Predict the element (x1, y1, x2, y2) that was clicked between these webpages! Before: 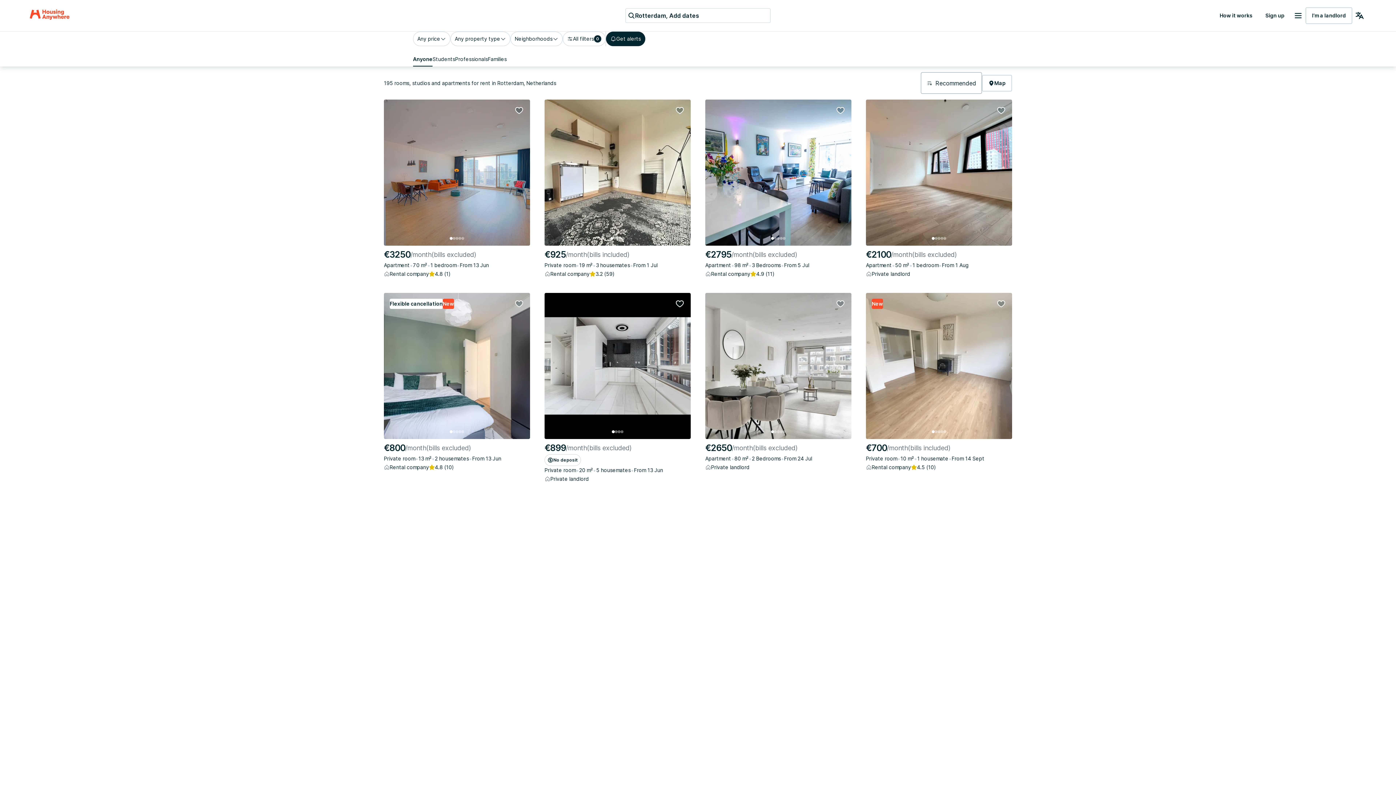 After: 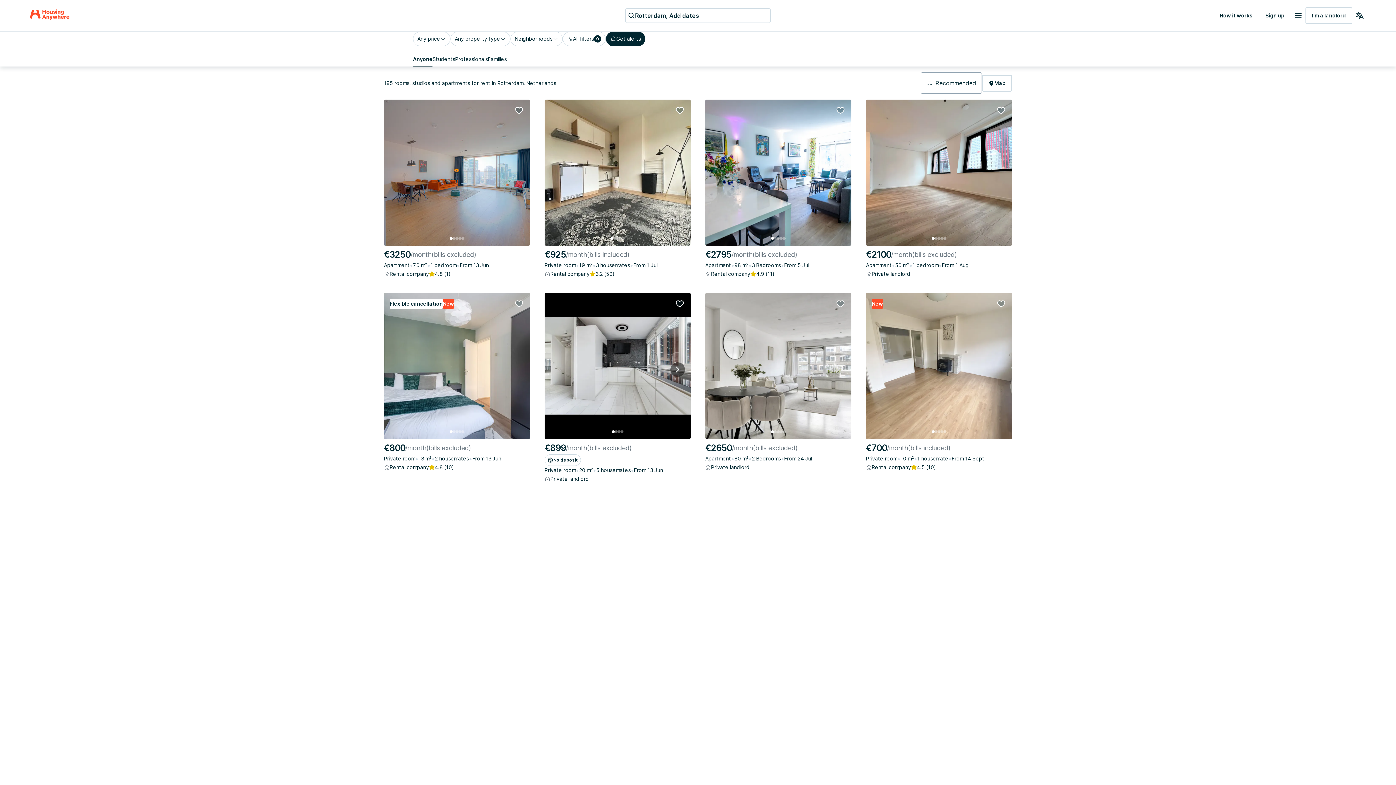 Action: label: €899
/month
(bills excluded)
No deposit
Private room
•
20 m²
•
5 housemates
•
From 13 Jun
Private landlord bbox: (544, 293, 690, 483)